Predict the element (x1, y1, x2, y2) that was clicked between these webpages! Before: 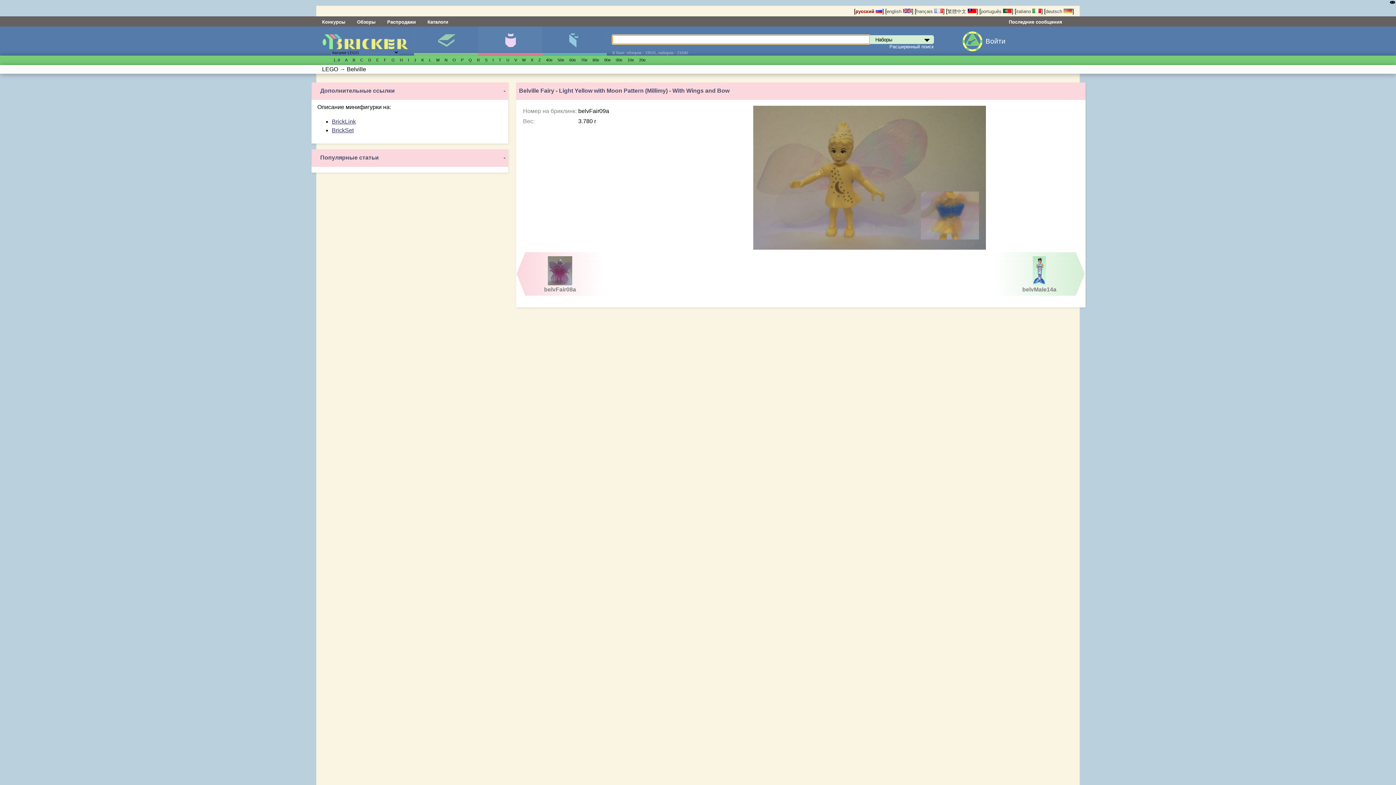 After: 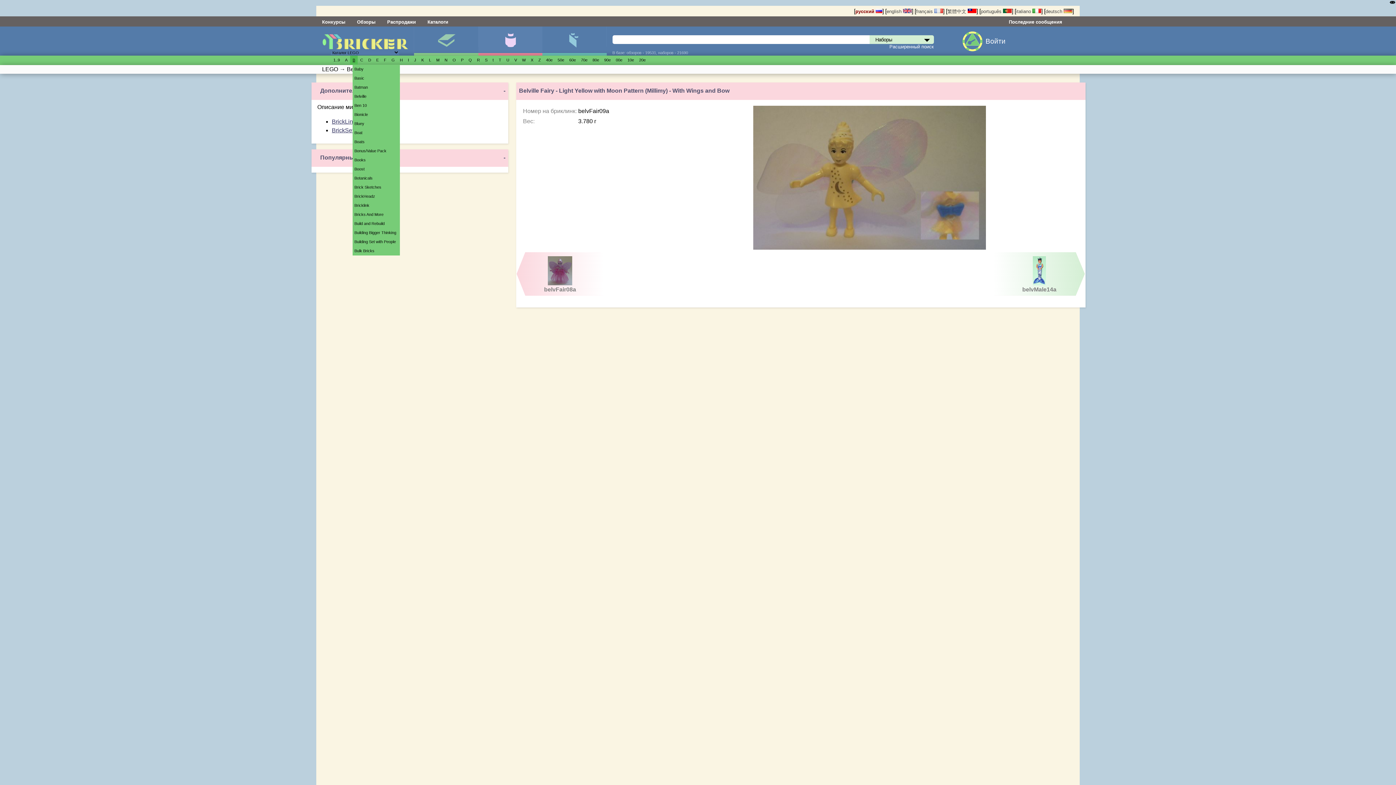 Action: bbox: (352, 57, 355, 62) label: B